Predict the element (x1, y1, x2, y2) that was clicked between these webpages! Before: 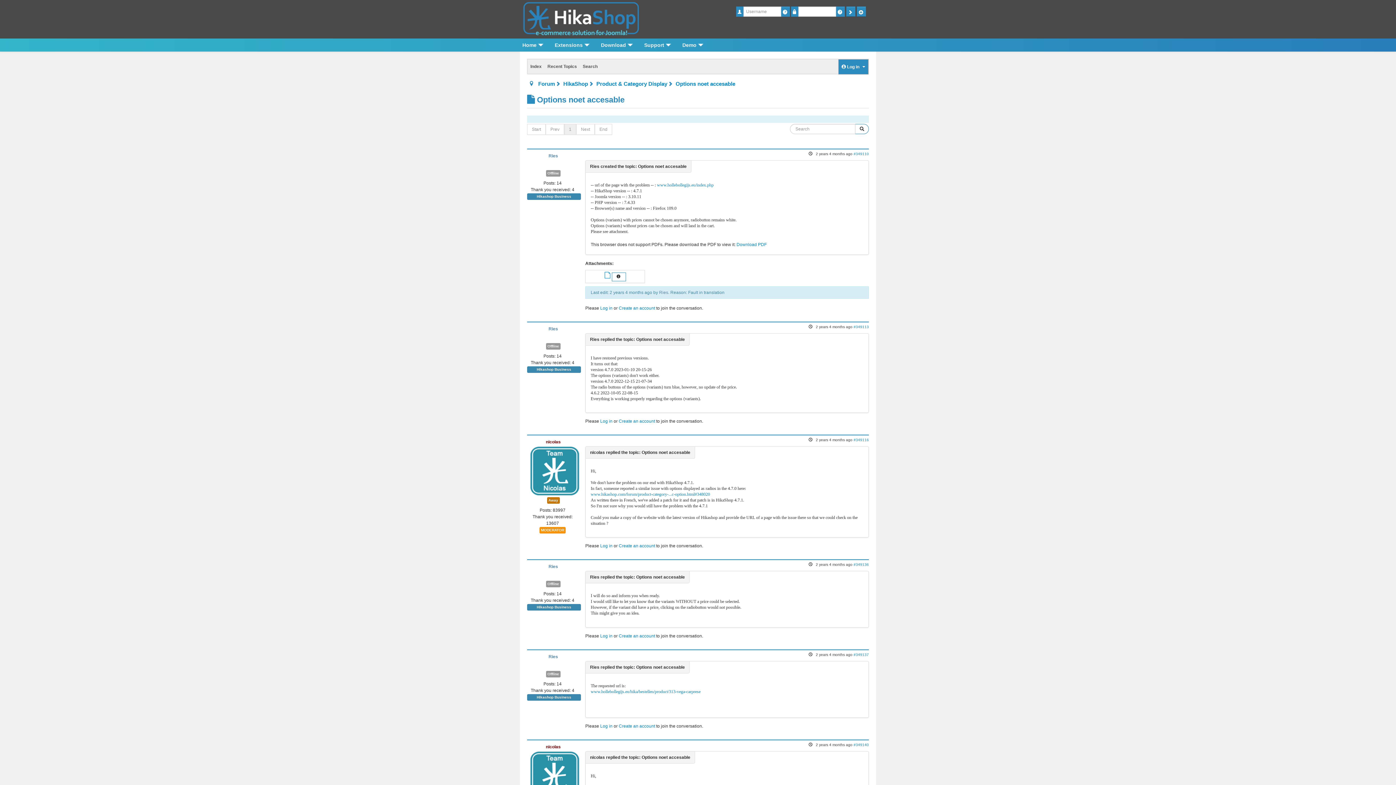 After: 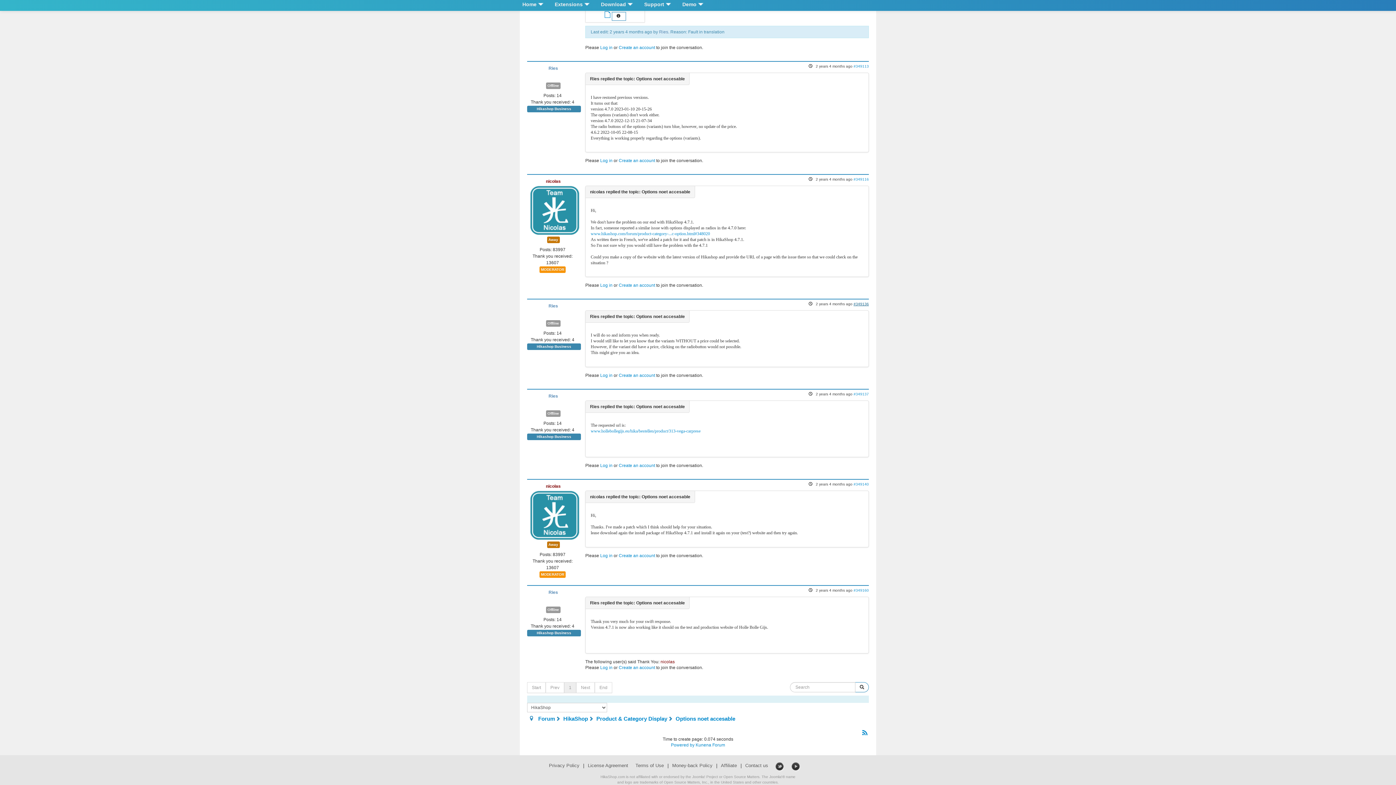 Action: bbox: (853, 562, 869, 566) label: #349136